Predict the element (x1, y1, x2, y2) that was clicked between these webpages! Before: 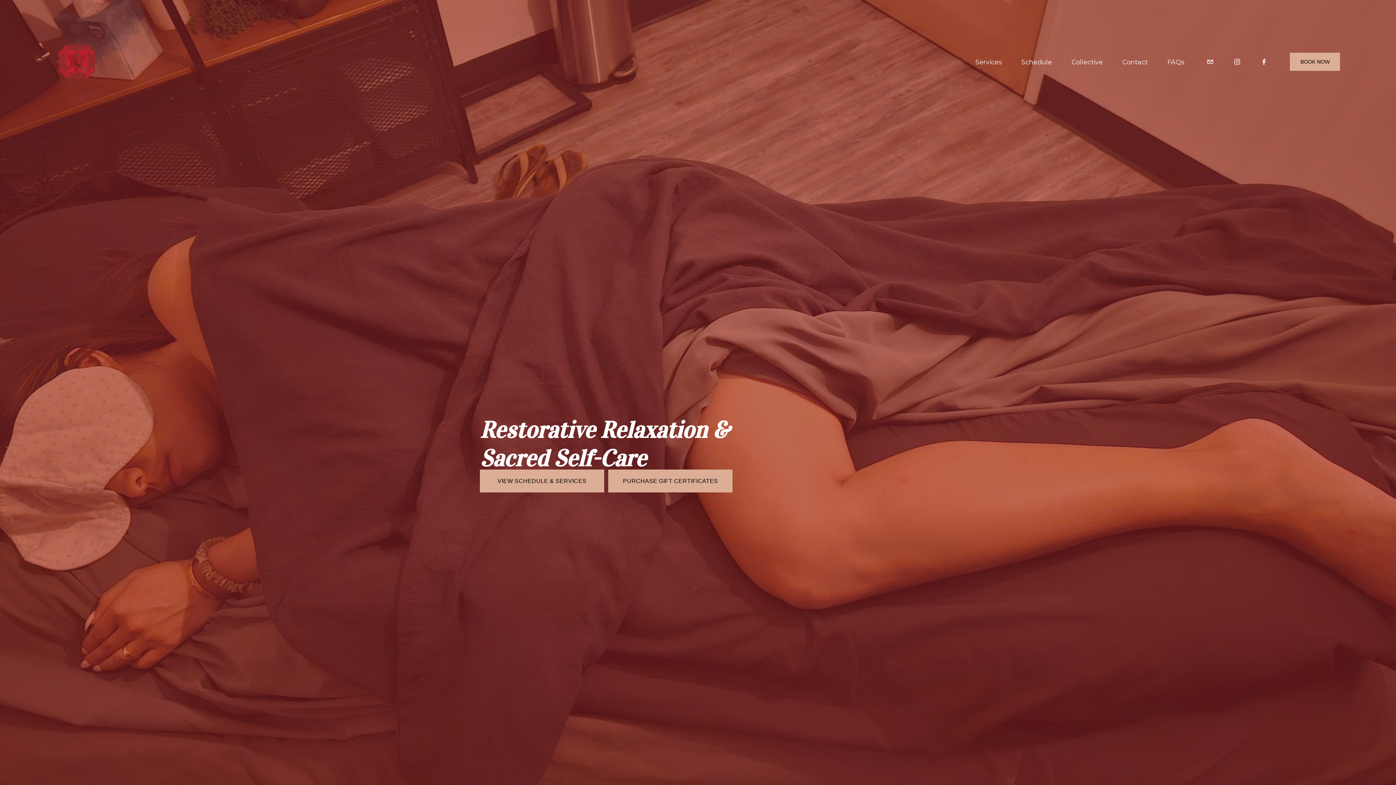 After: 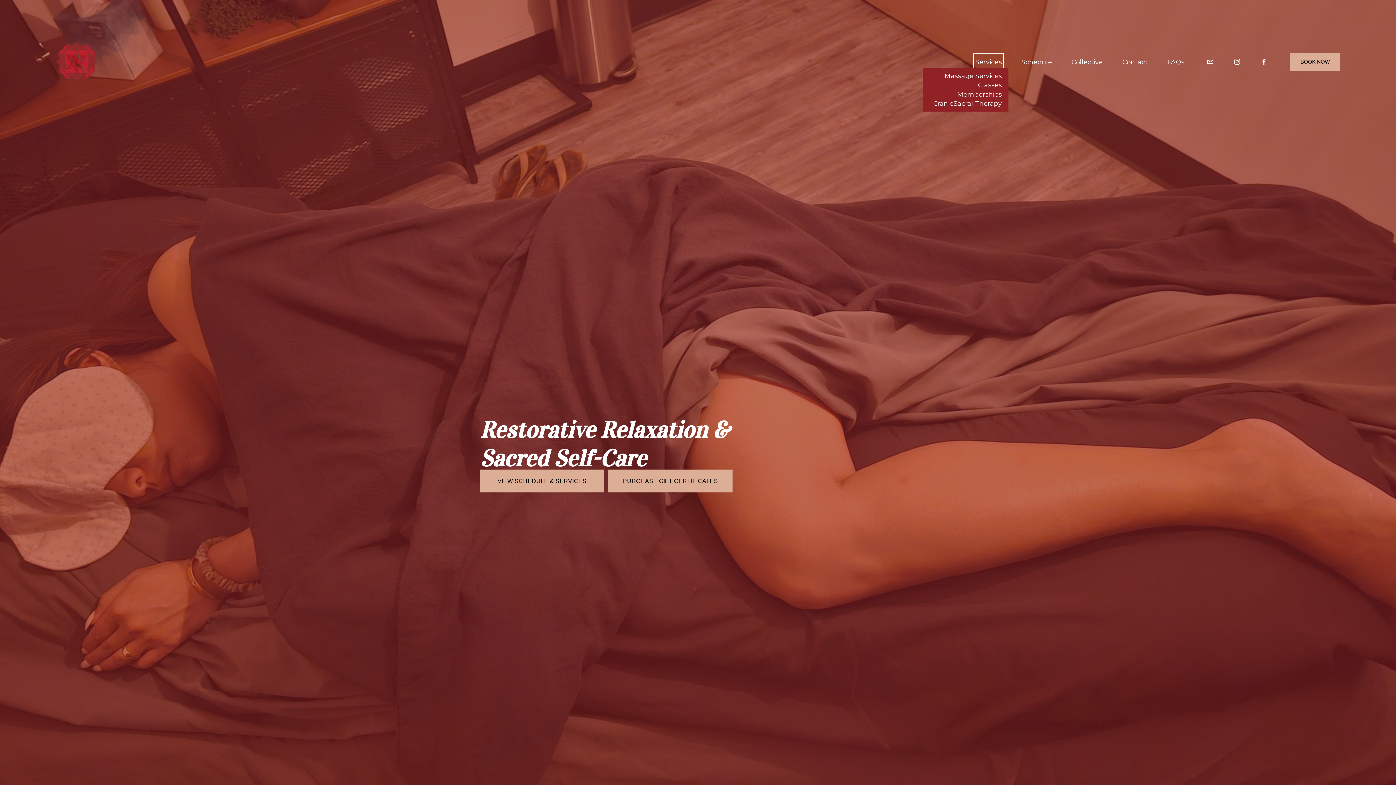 Action: label: folder dropdown bbox: (975, 55, 1002, 68)